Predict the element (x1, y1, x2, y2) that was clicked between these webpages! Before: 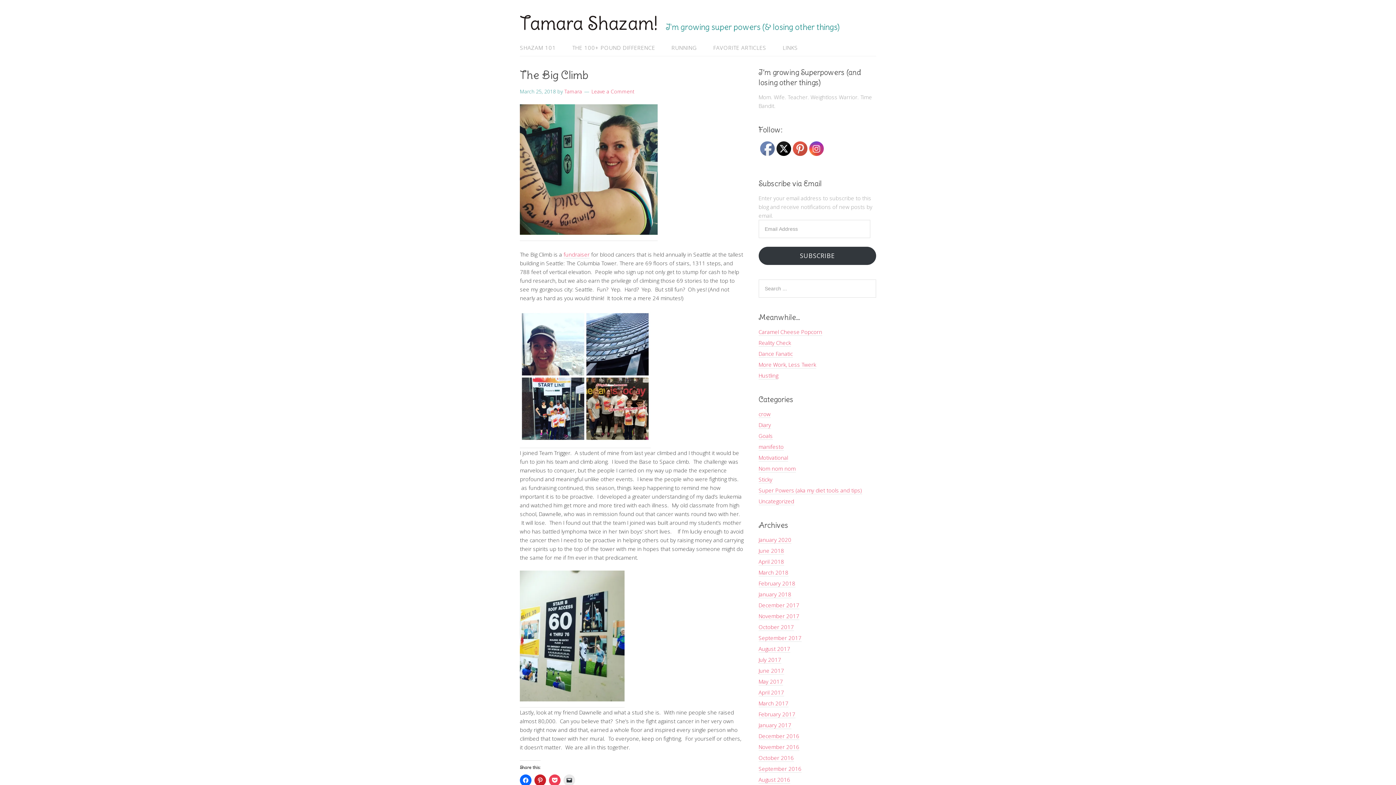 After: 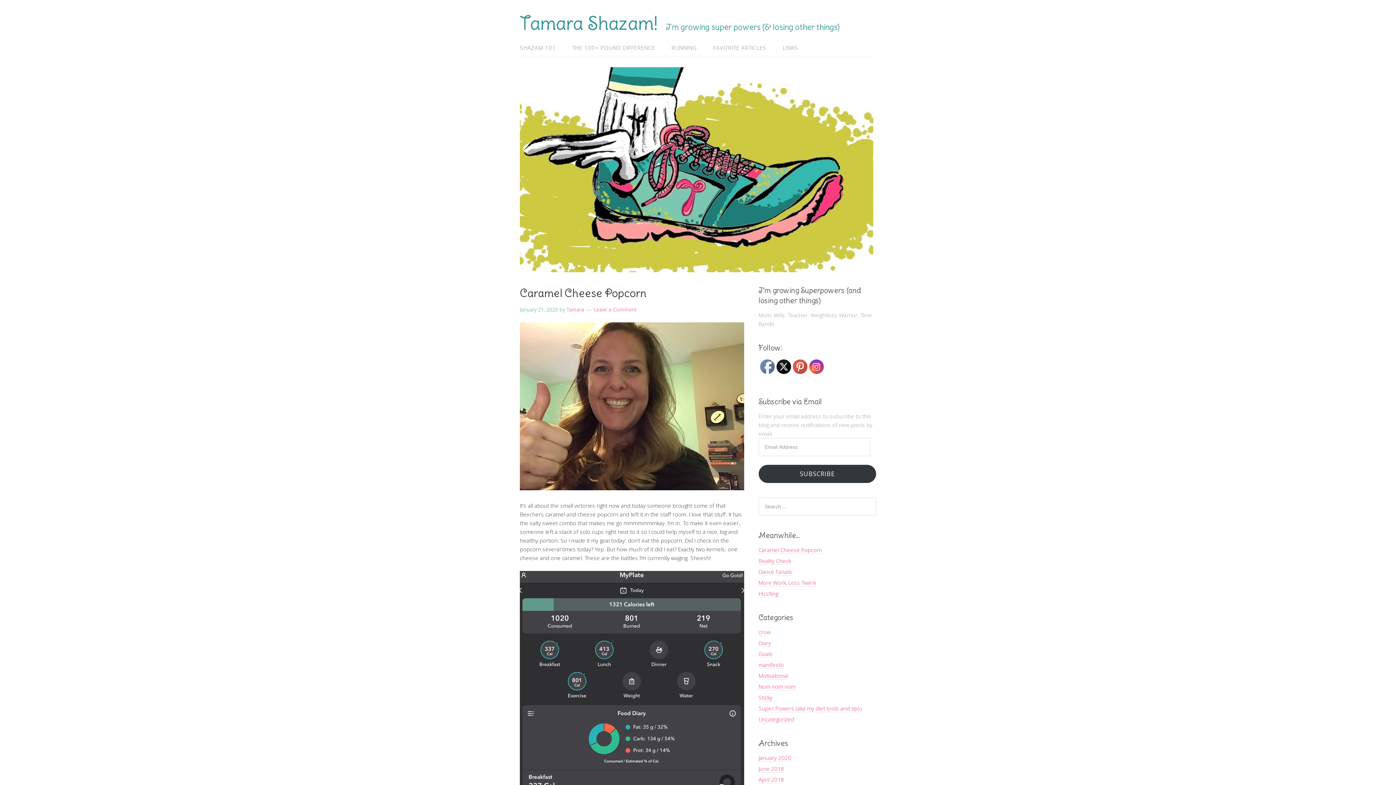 Action: label: Tamara Shazam! bbox: (520, 12, 658, 34)